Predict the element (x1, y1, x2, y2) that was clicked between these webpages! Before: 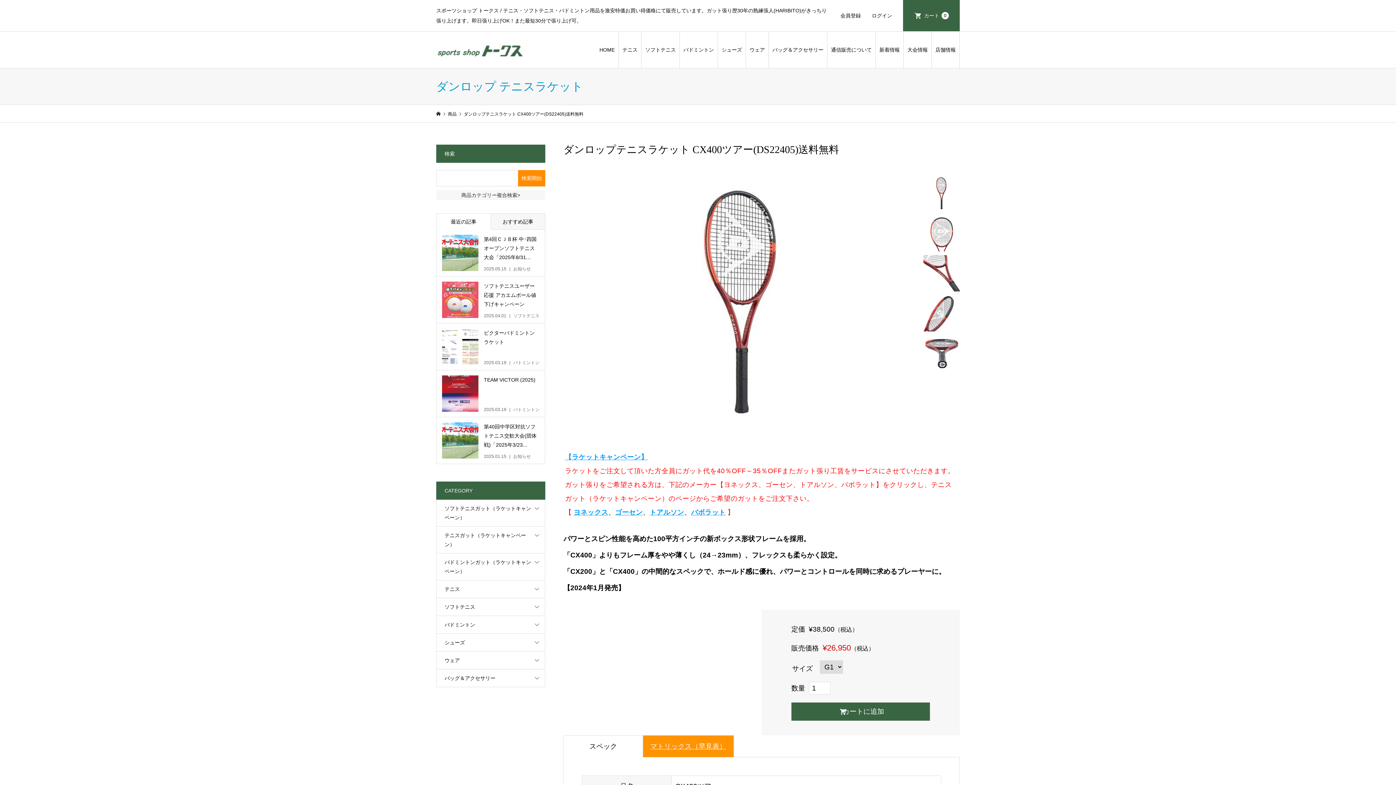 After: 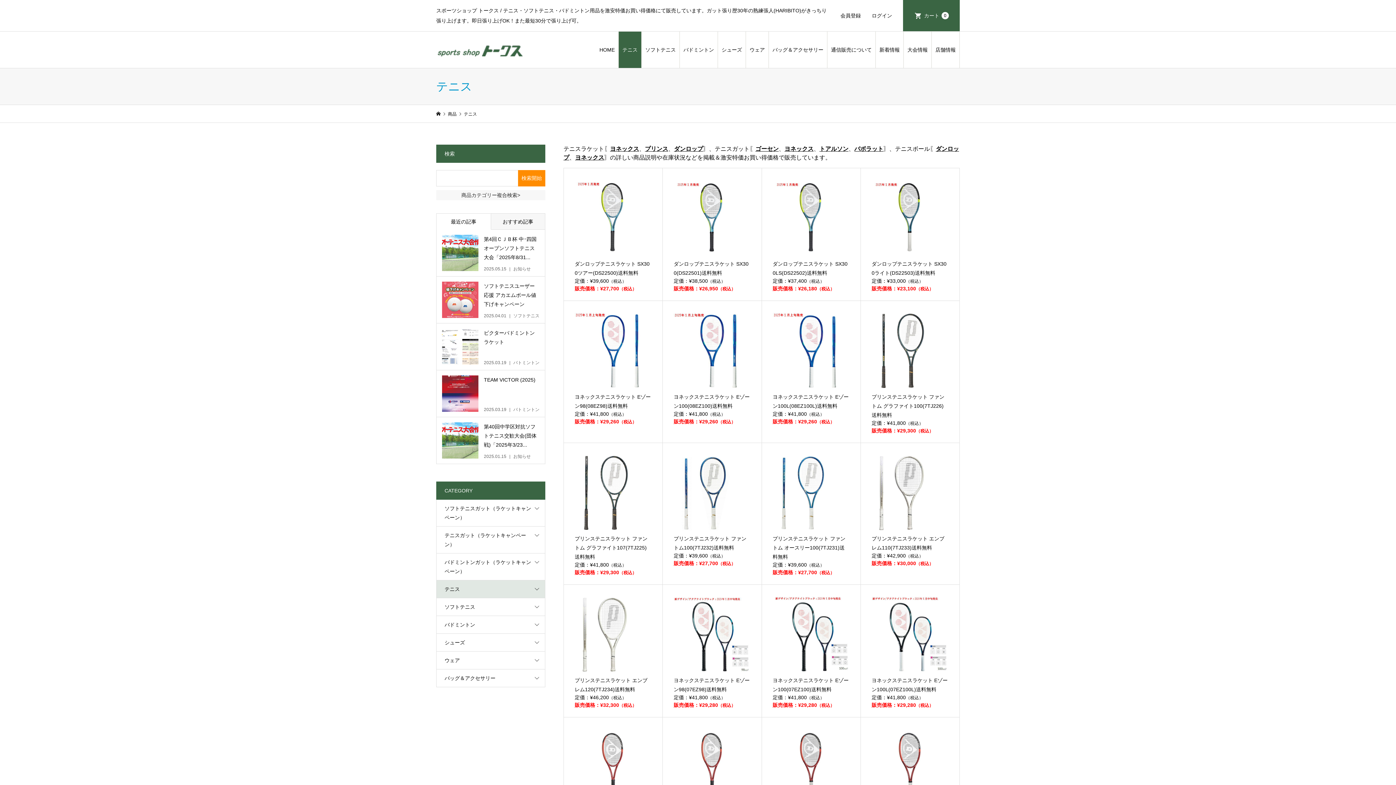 Action: bbox: (436, 580, 545, 598) label: テニス